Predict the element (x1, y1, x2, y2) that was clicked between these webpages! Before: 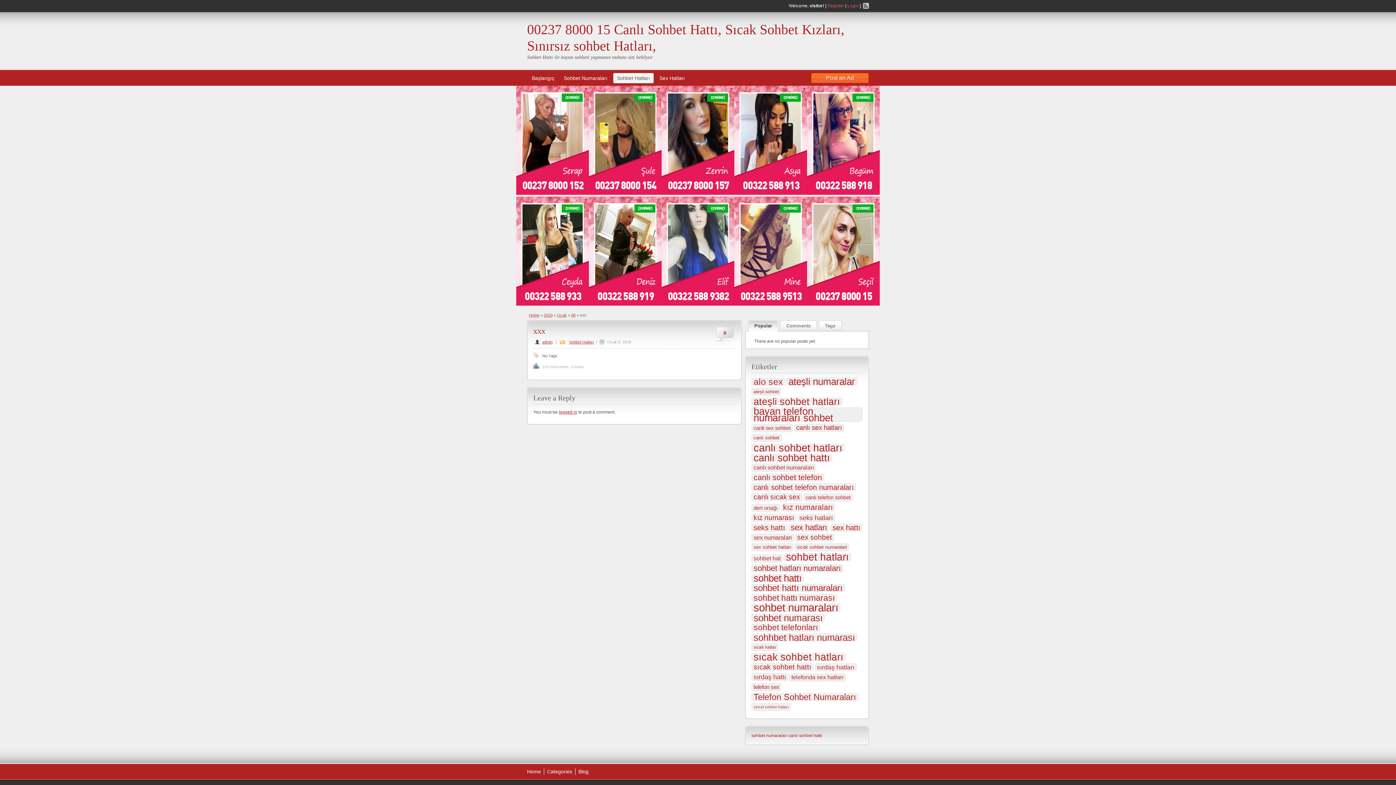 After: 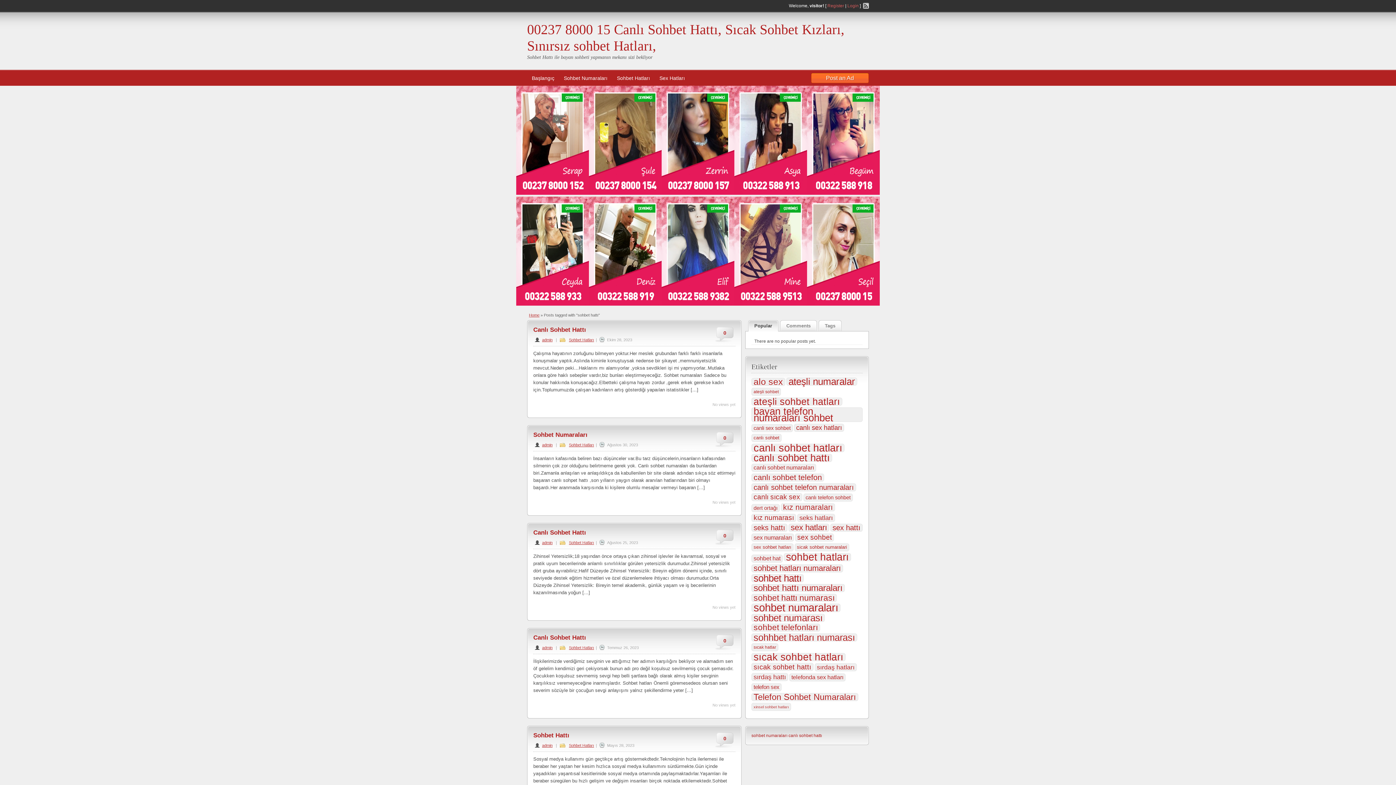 Action: label: sohbet hattı (51 öge) bbox: (751, 574, 804, 582)